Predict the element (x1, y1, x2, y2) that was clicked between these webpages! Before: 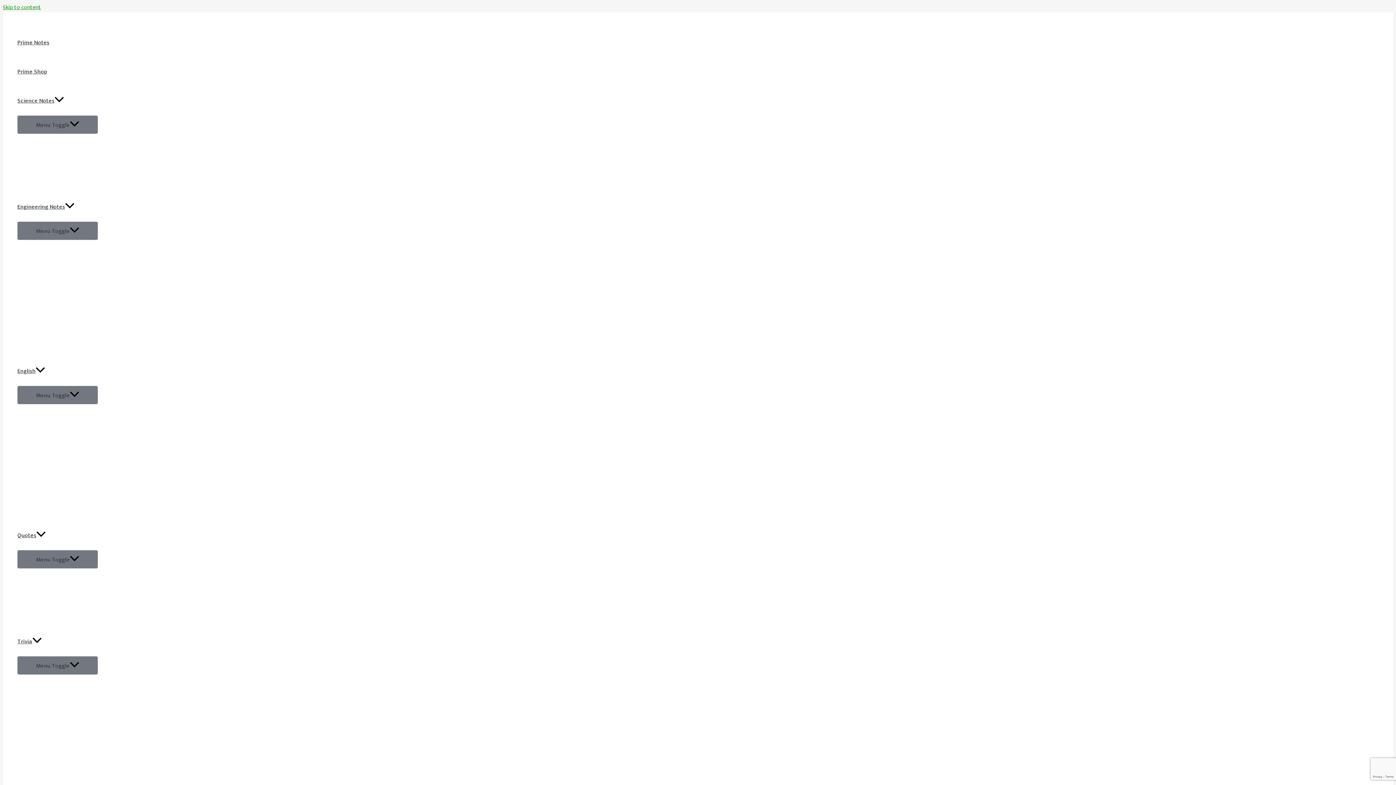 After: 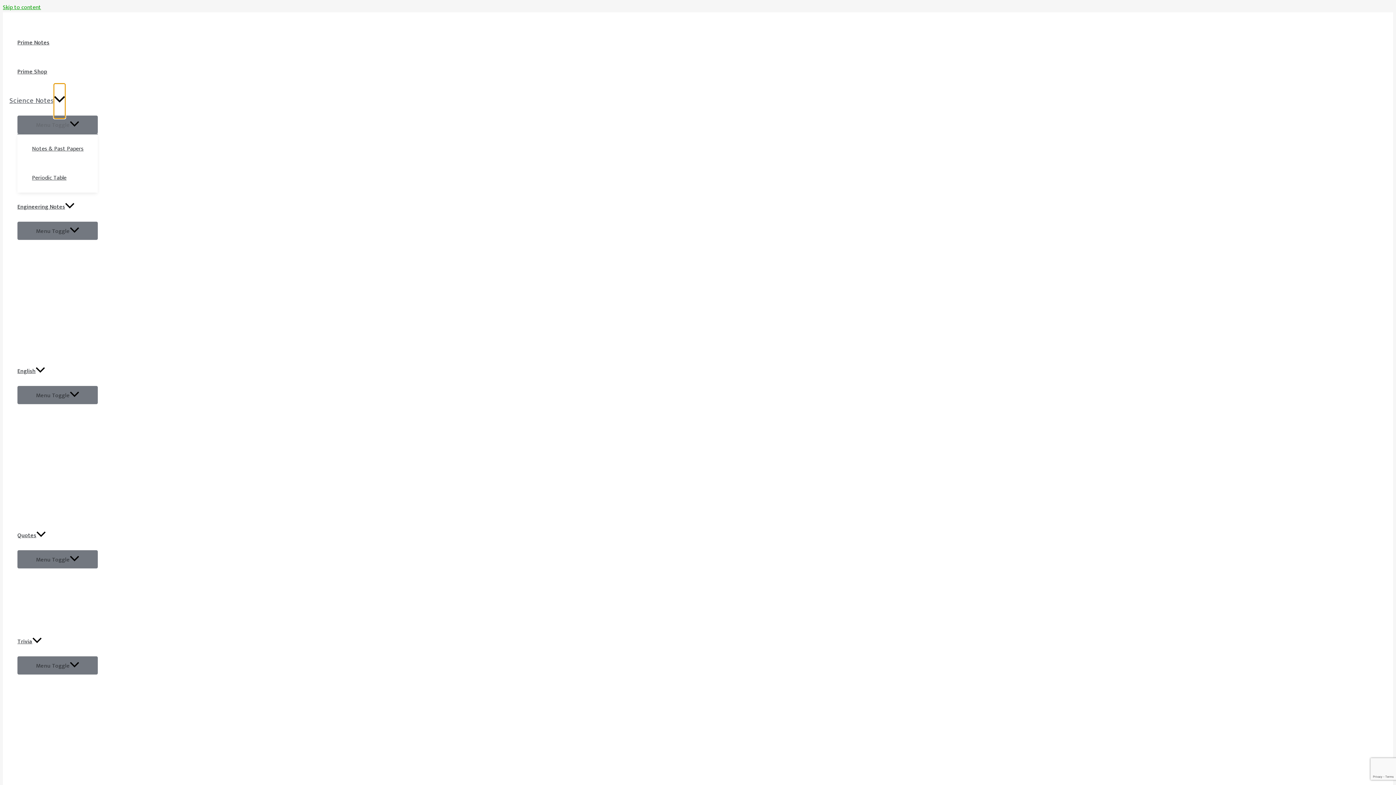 Action: bbox: (17, 86, 97, 115) label: Science Notes